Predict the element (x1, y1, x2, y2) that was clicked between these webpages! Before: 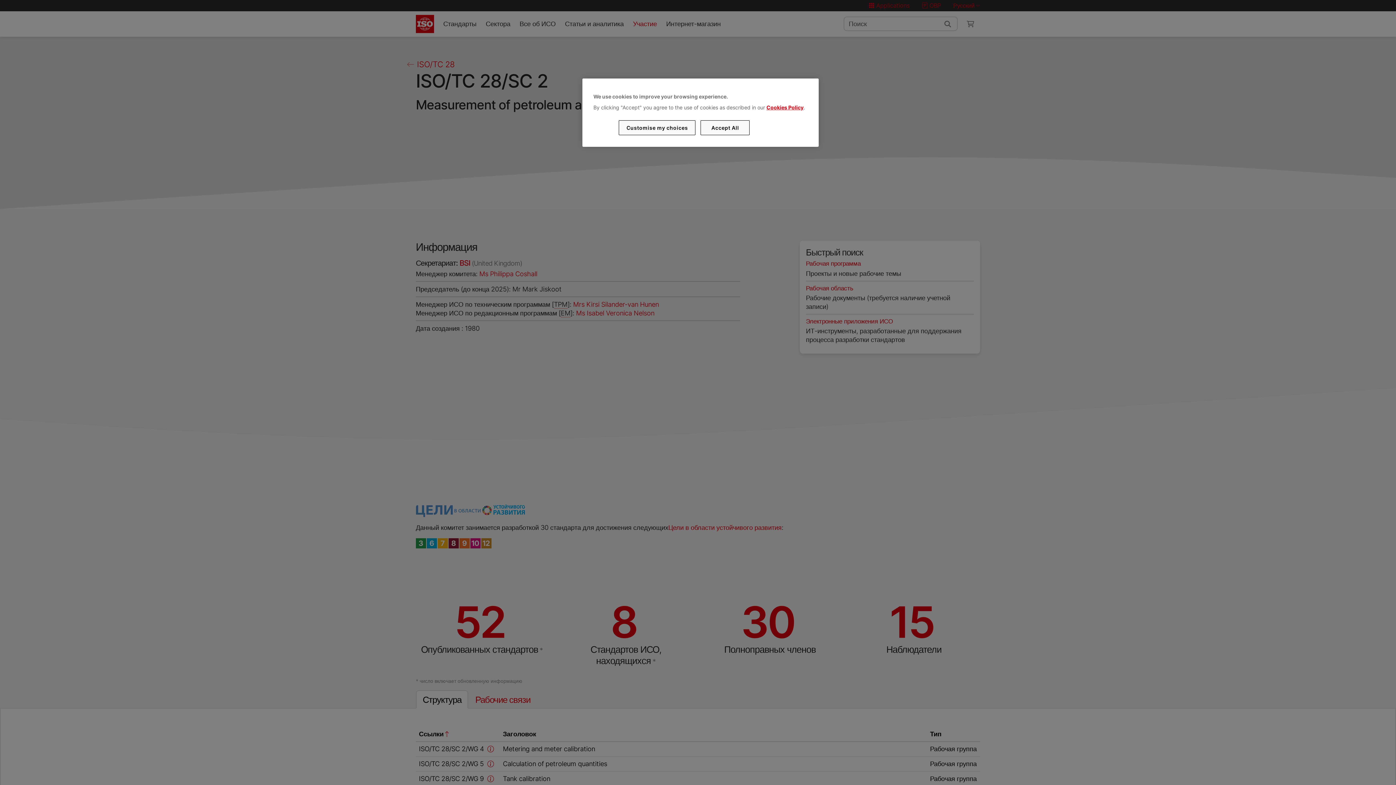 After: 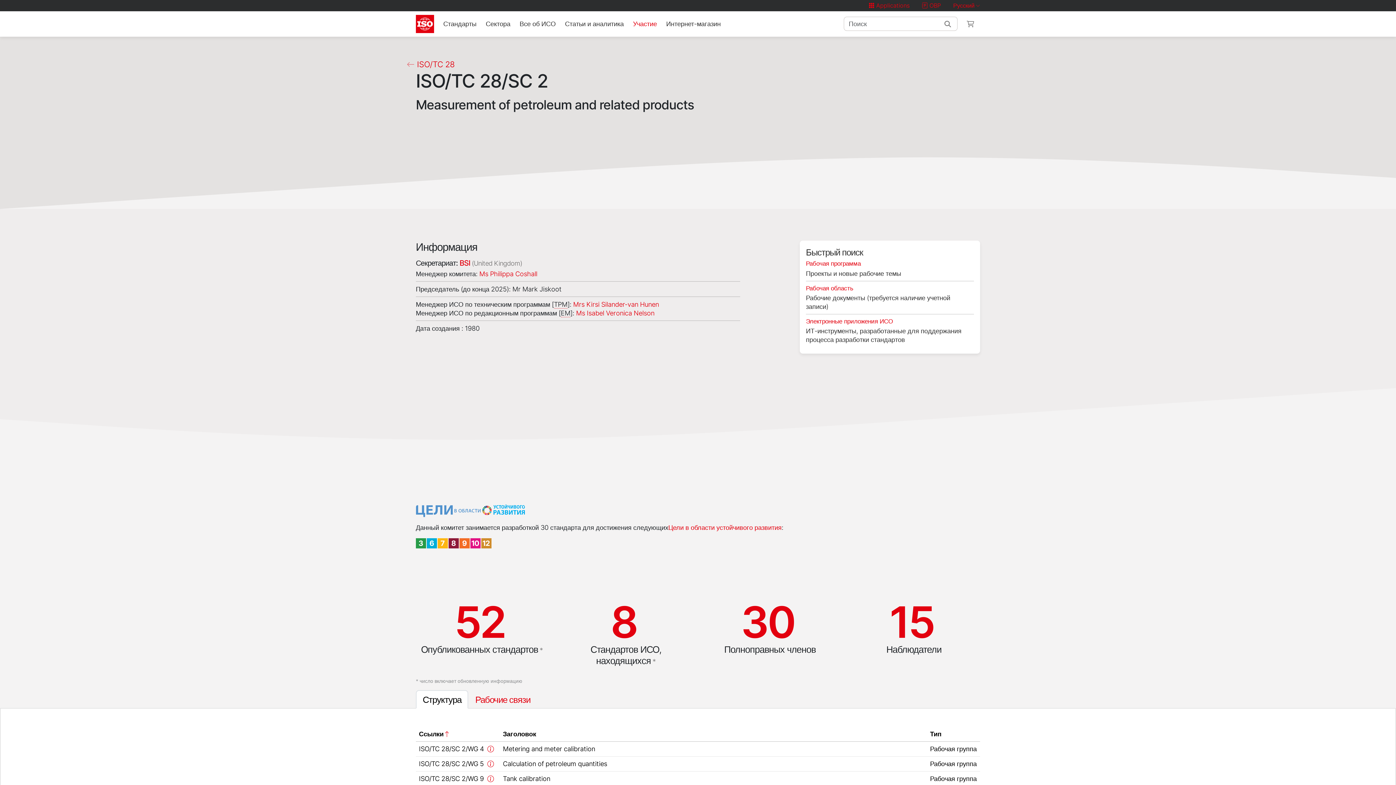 Action: label: Accept All bbox: (700, 120, 749, 135)